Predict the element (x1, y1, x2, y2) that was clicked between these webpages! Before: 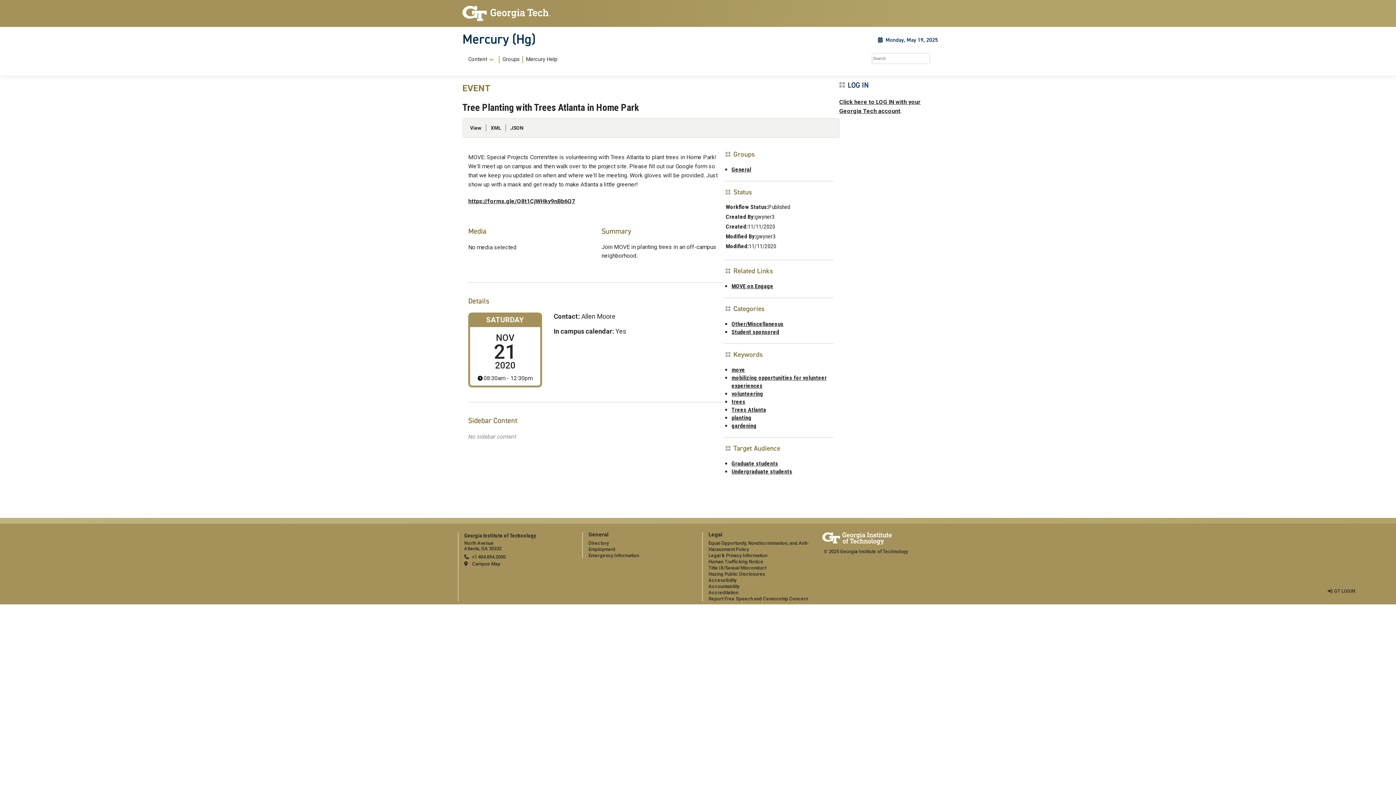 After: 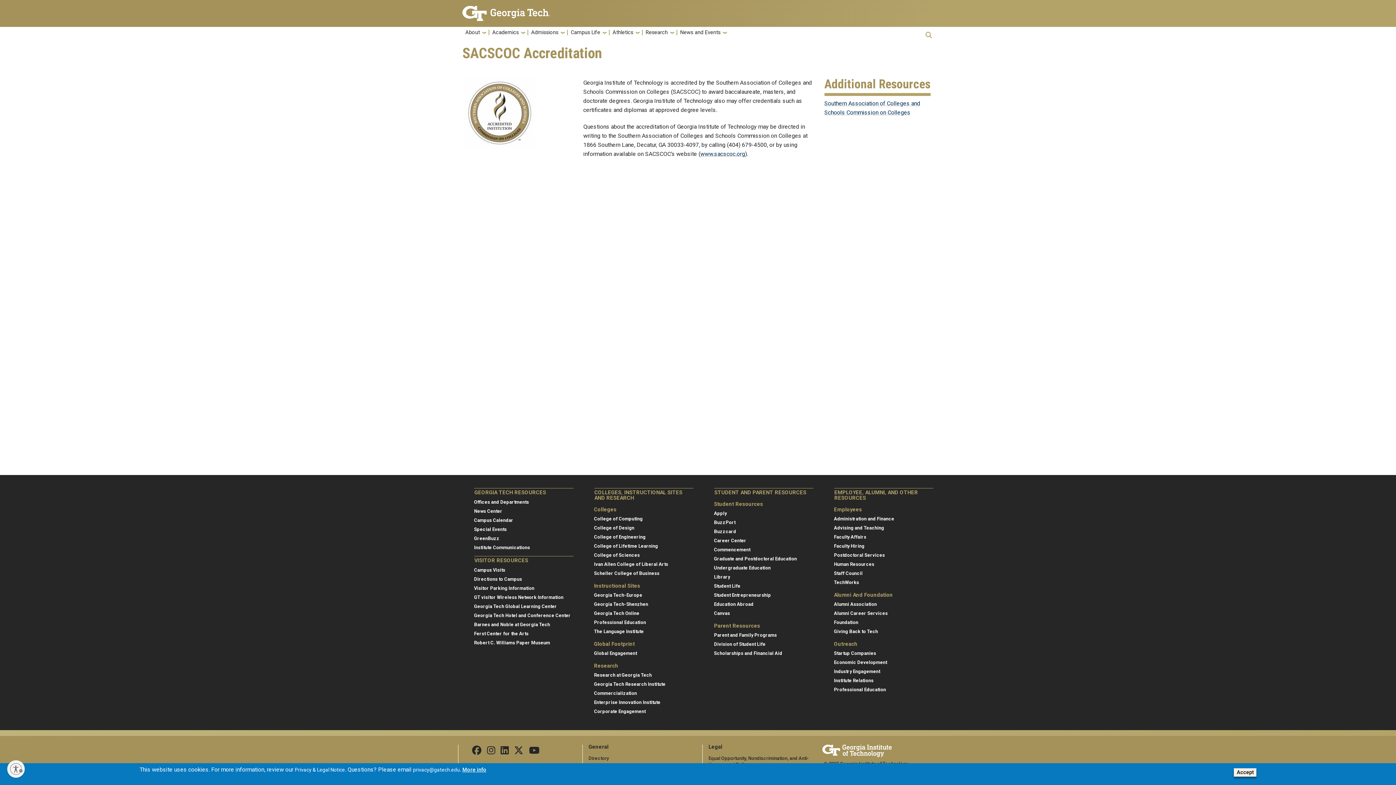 Action: bbox: (708, 590, 738, 595) label: Accreditation